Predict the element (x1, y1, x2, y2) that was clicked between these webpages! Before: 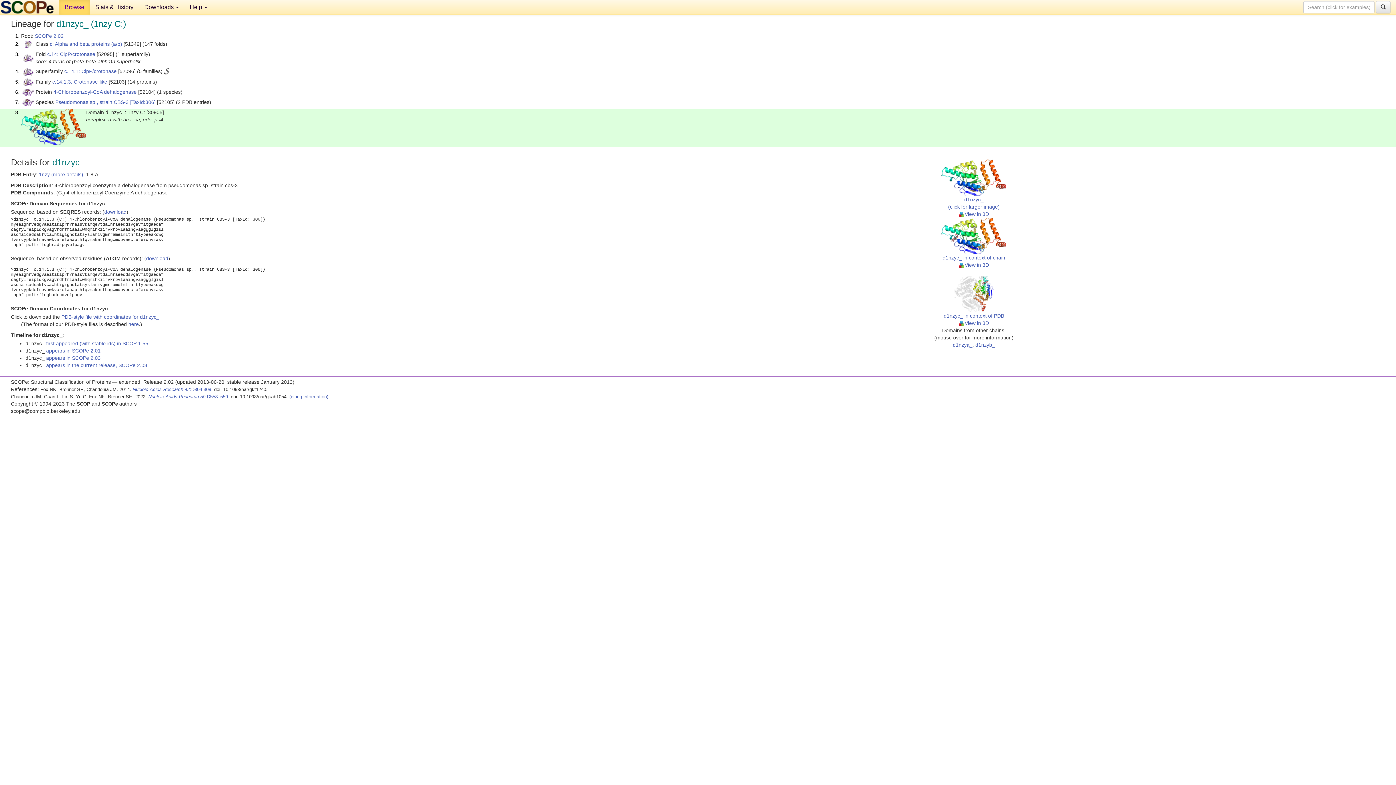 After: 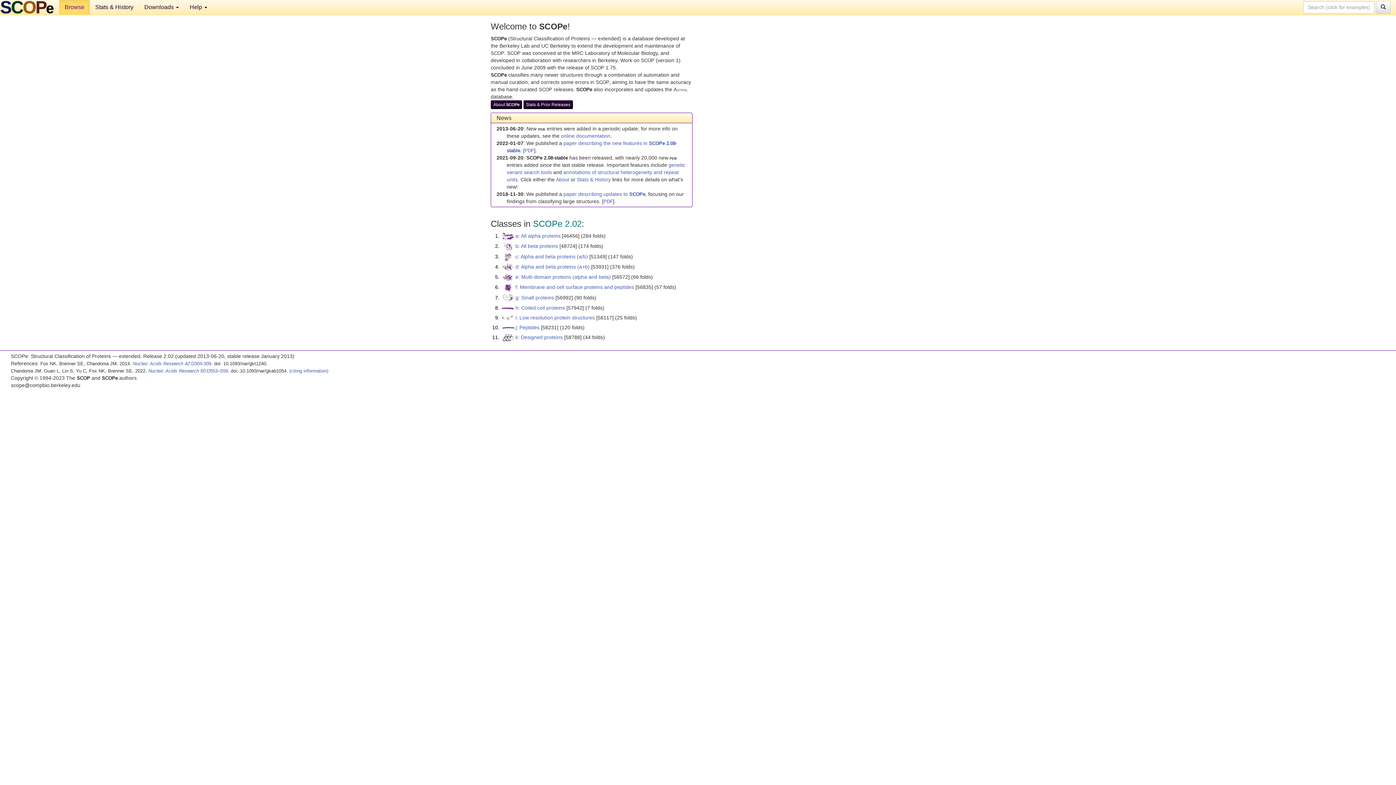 Action: bbox: (59, 0, 89, 14) label: Browse